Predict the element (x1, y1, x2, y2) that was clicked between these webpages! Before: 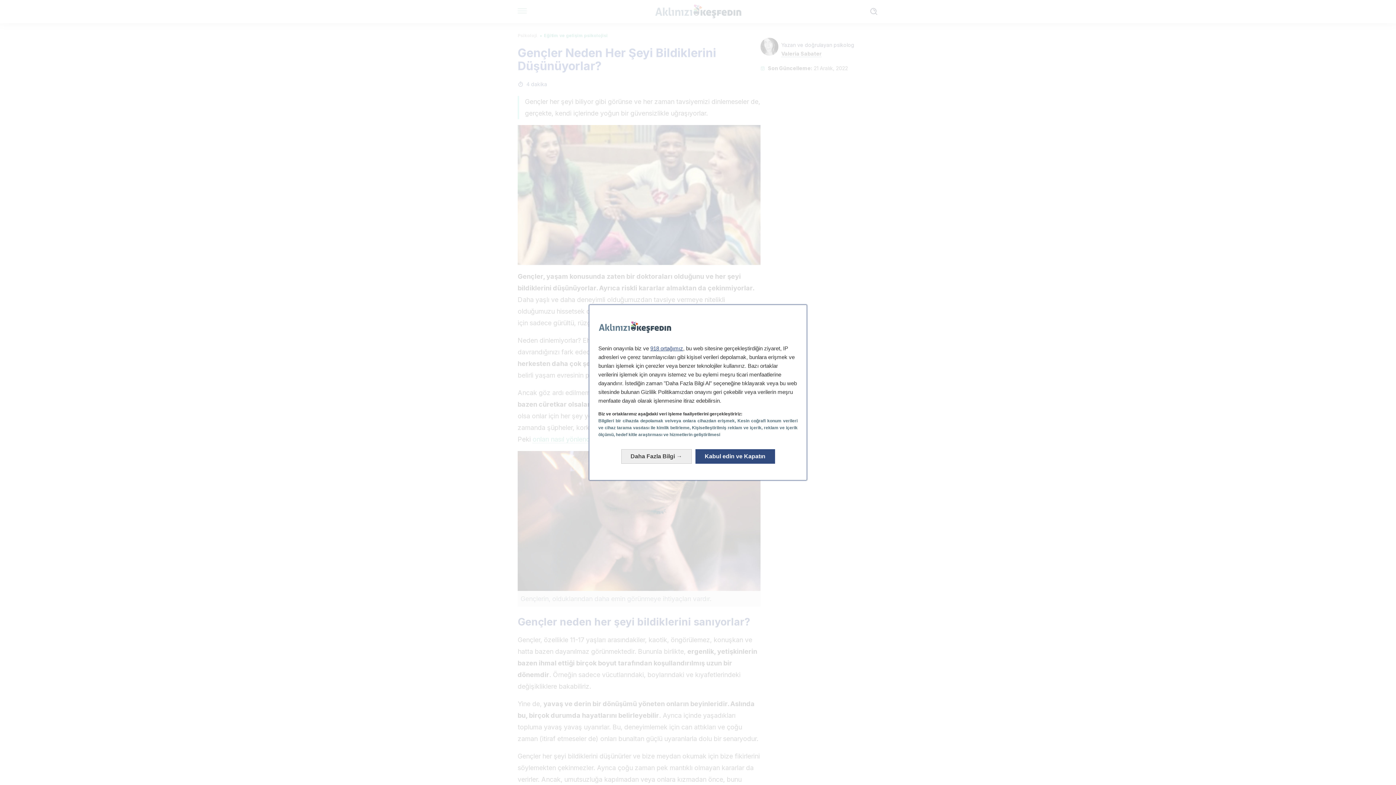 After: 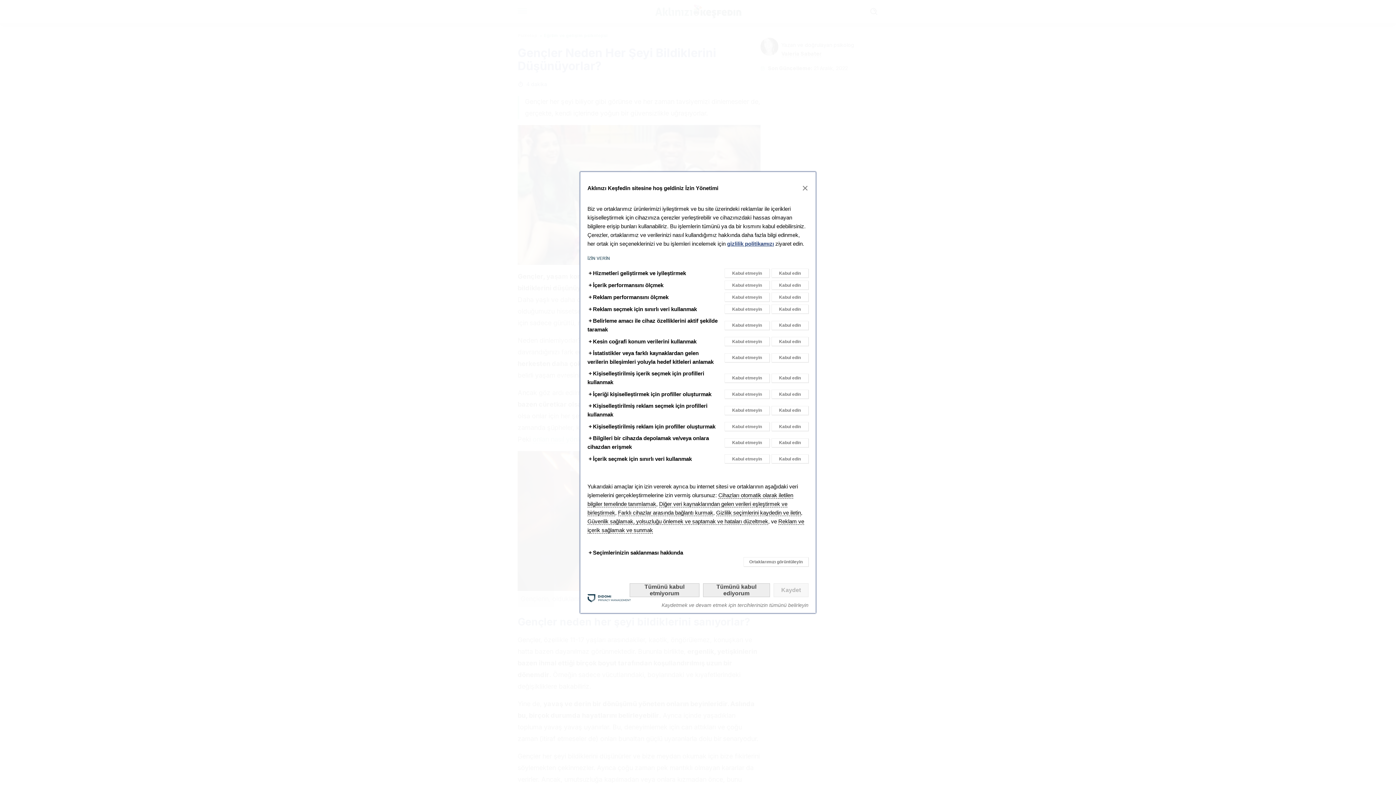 Action: label: Daha Fazlasını Öğrenin: Rızalarınızı yapılandırın bbox: (621, 449, 691, 464)